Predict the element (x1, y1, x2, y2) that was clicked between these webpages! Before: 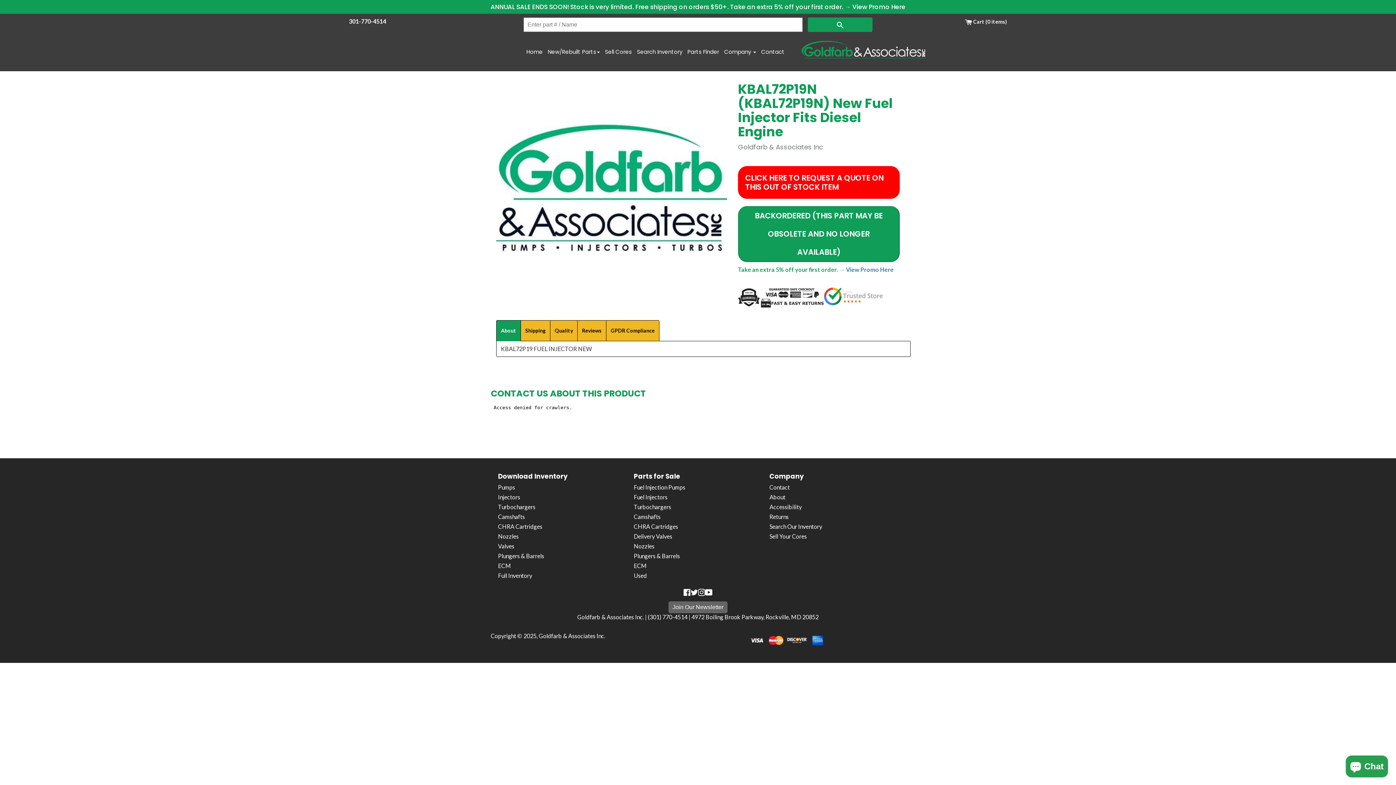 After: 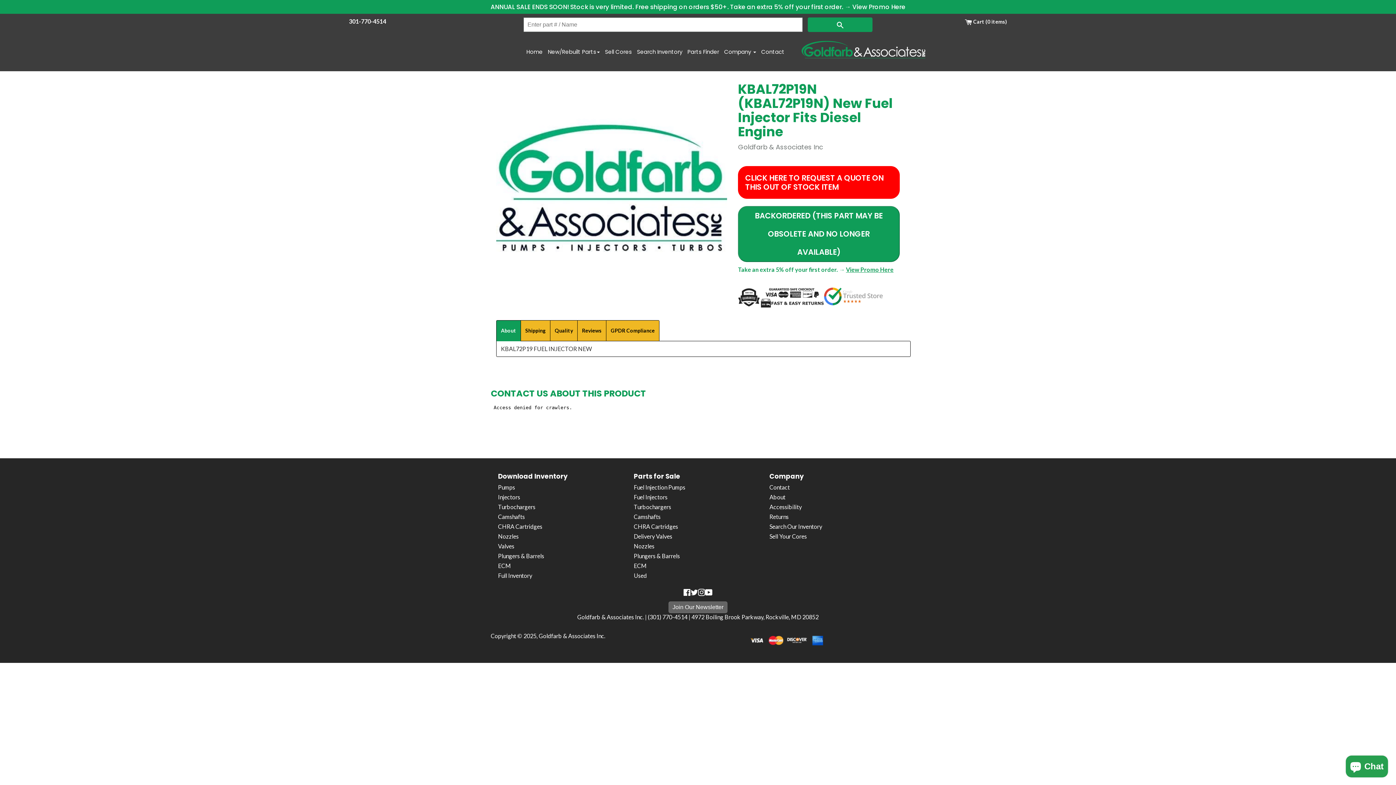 Action: label: View Promo Here bbox: (846, 266, 893, 273)